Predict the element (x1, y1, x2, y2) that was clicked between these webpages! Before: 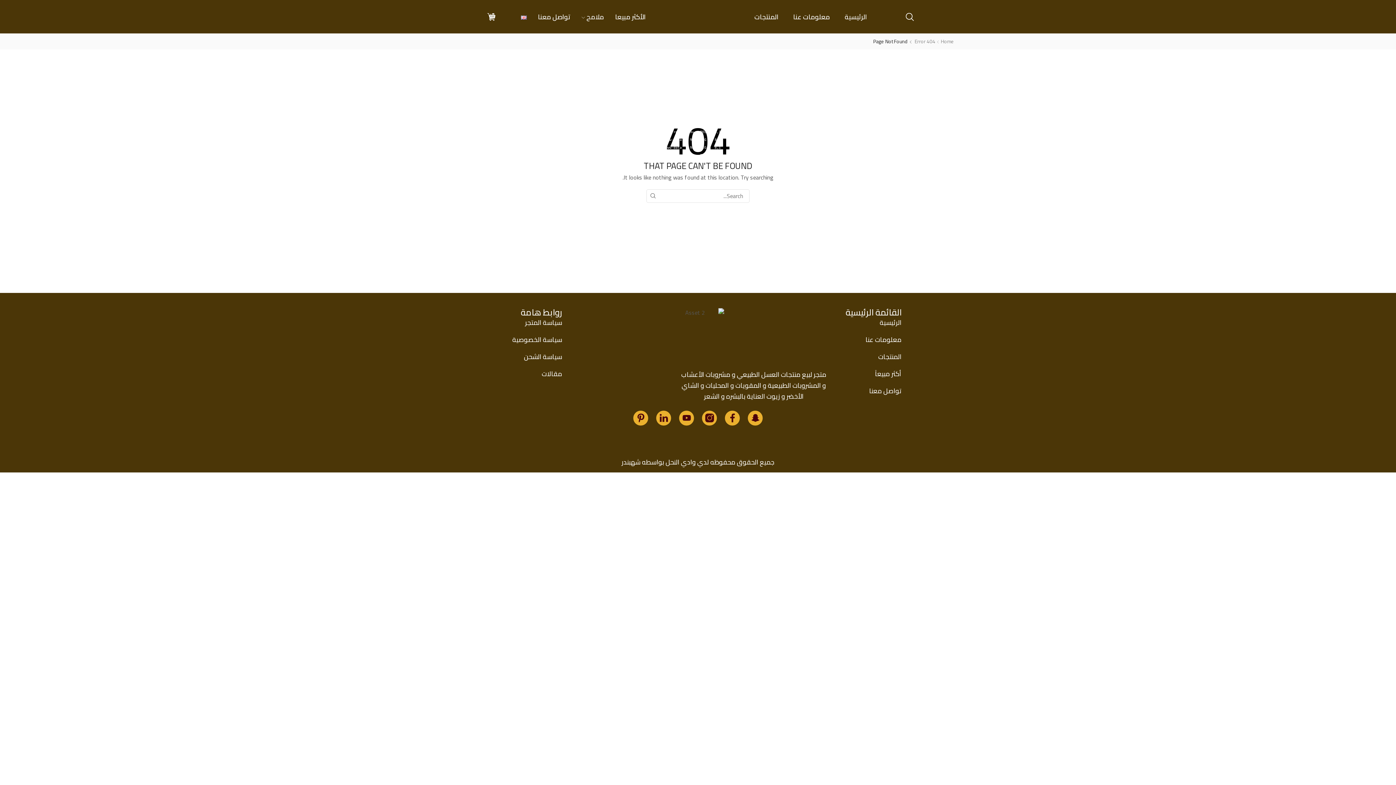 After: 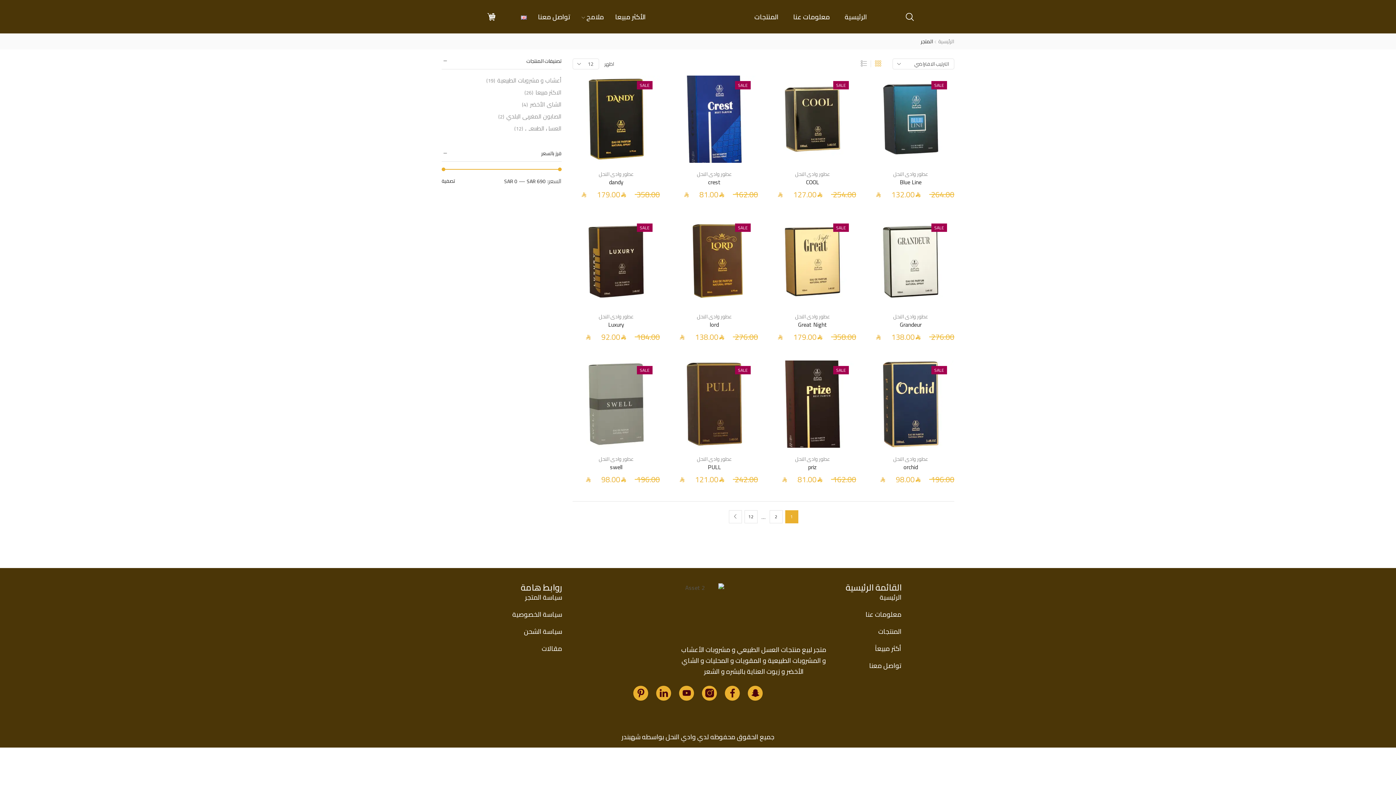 Action: bbox: (834, 351, 901, 362) label: المنتجات